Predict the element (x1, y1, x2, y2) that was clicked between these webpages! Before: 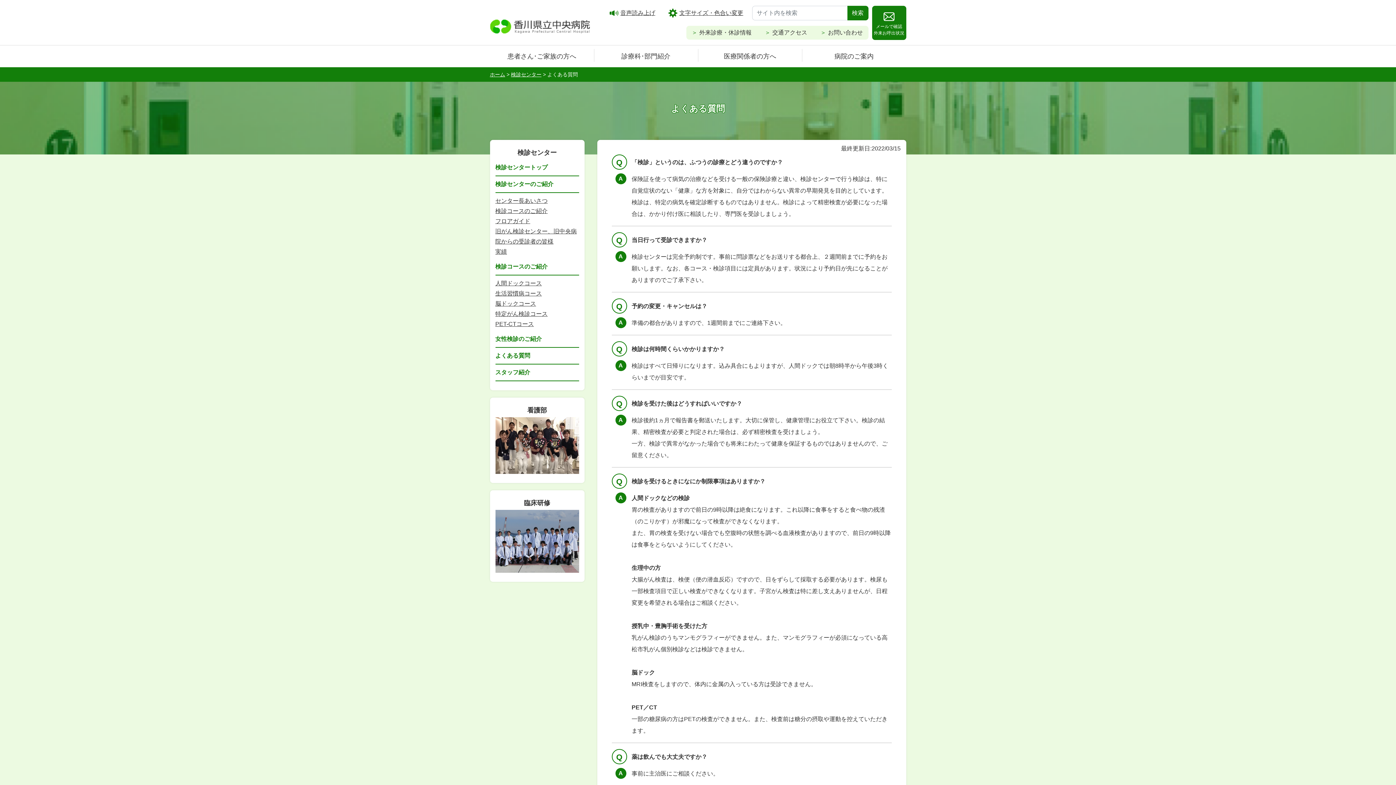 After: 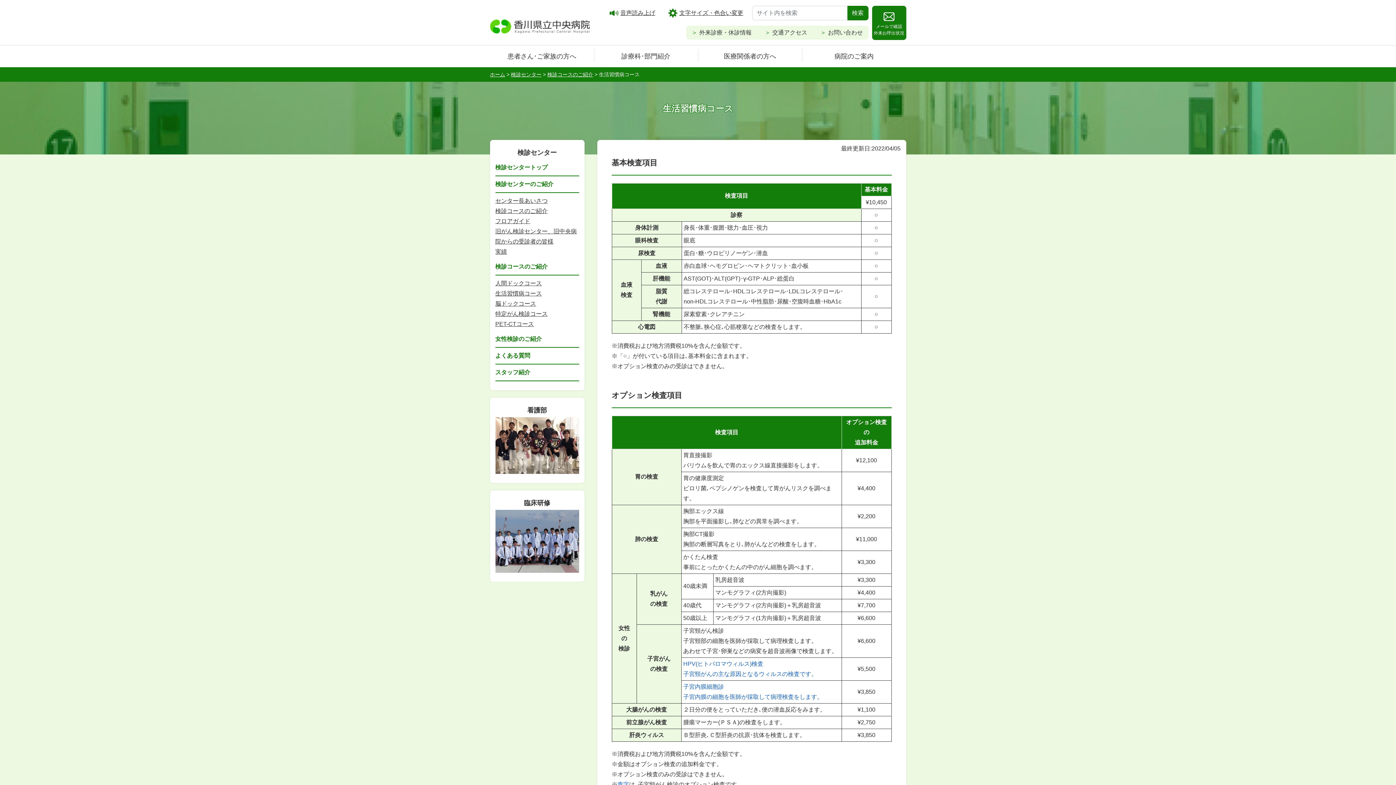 Action: bbox: (495, 288, 579, 298) label: 生活習慣病コース